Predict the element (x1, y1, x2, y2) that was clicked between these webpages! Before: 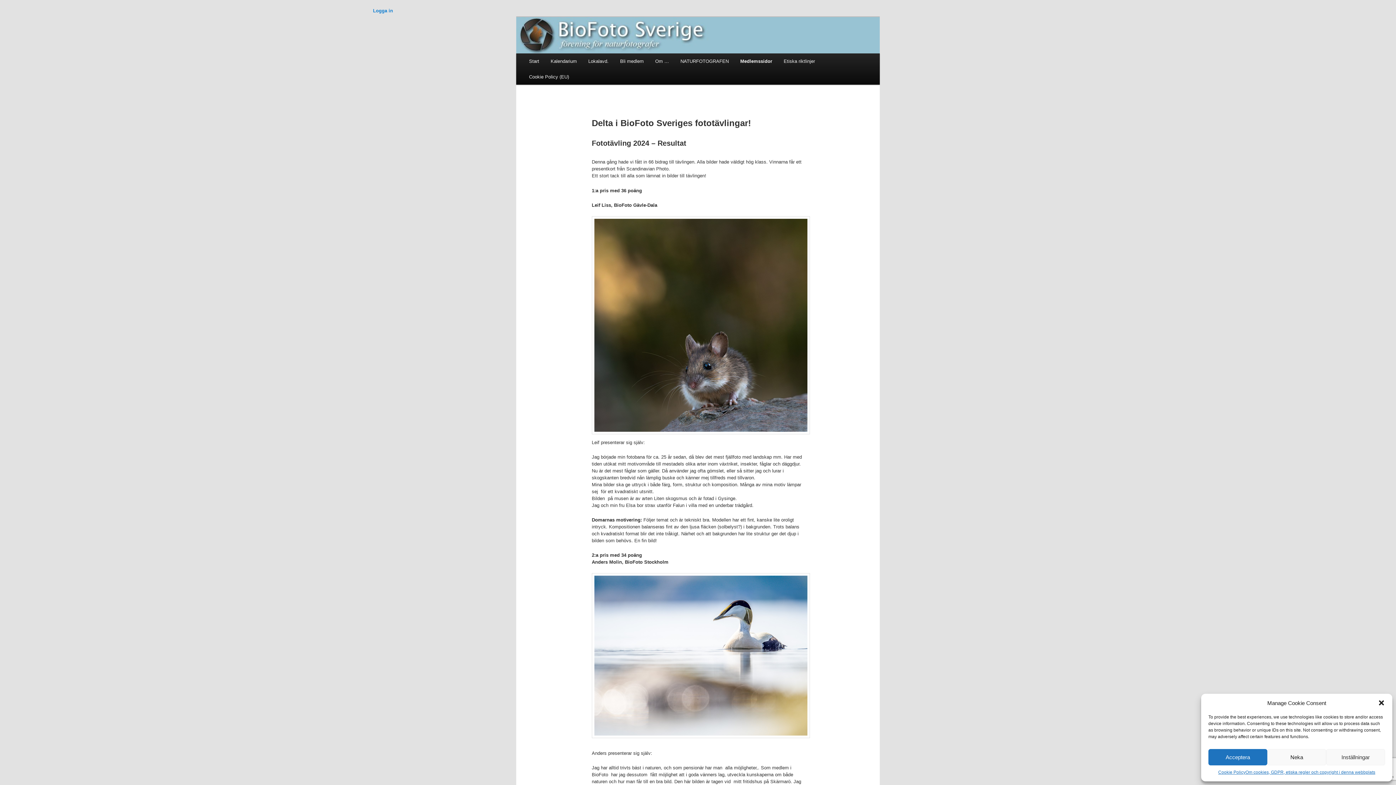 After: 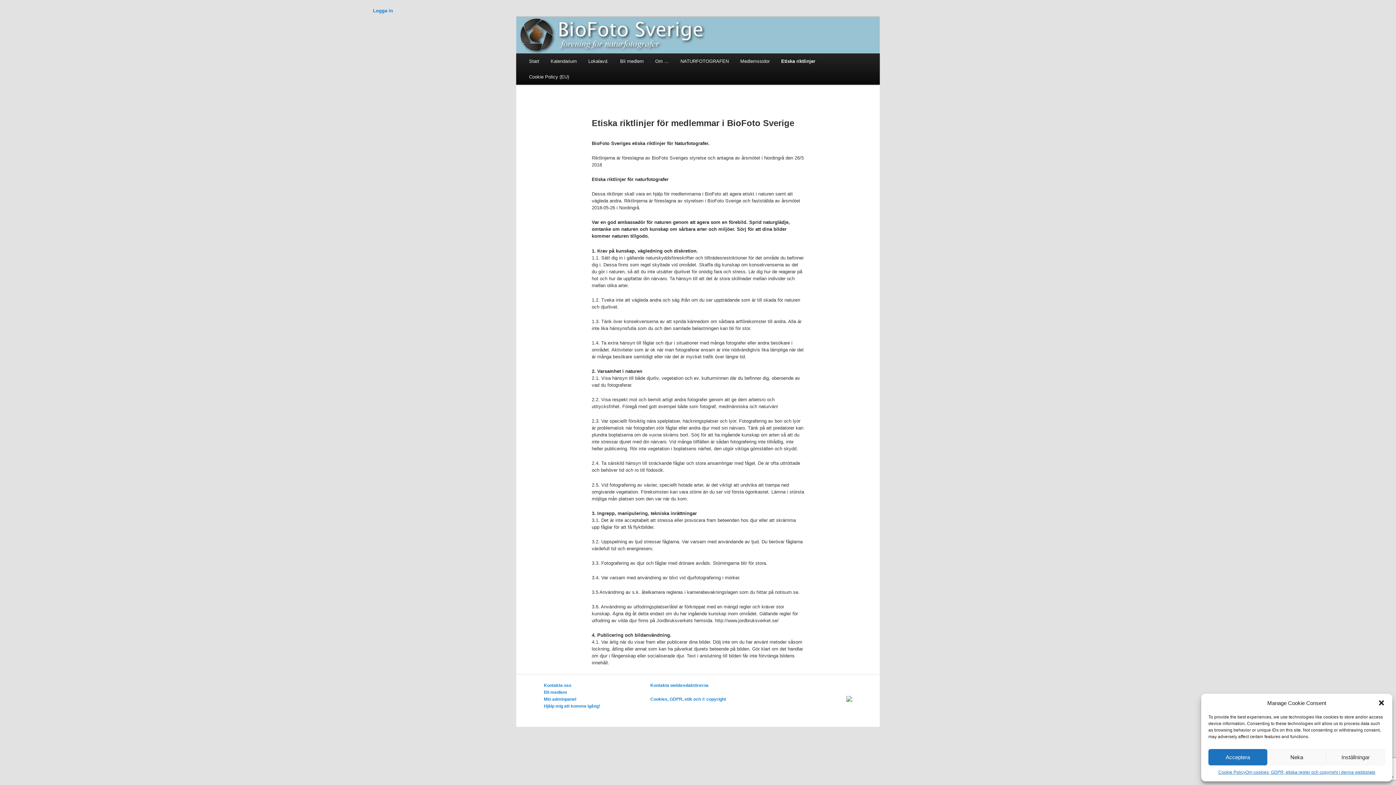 Action: bbox: (778, 53, 820, 69) label: Etiska riktlinjer